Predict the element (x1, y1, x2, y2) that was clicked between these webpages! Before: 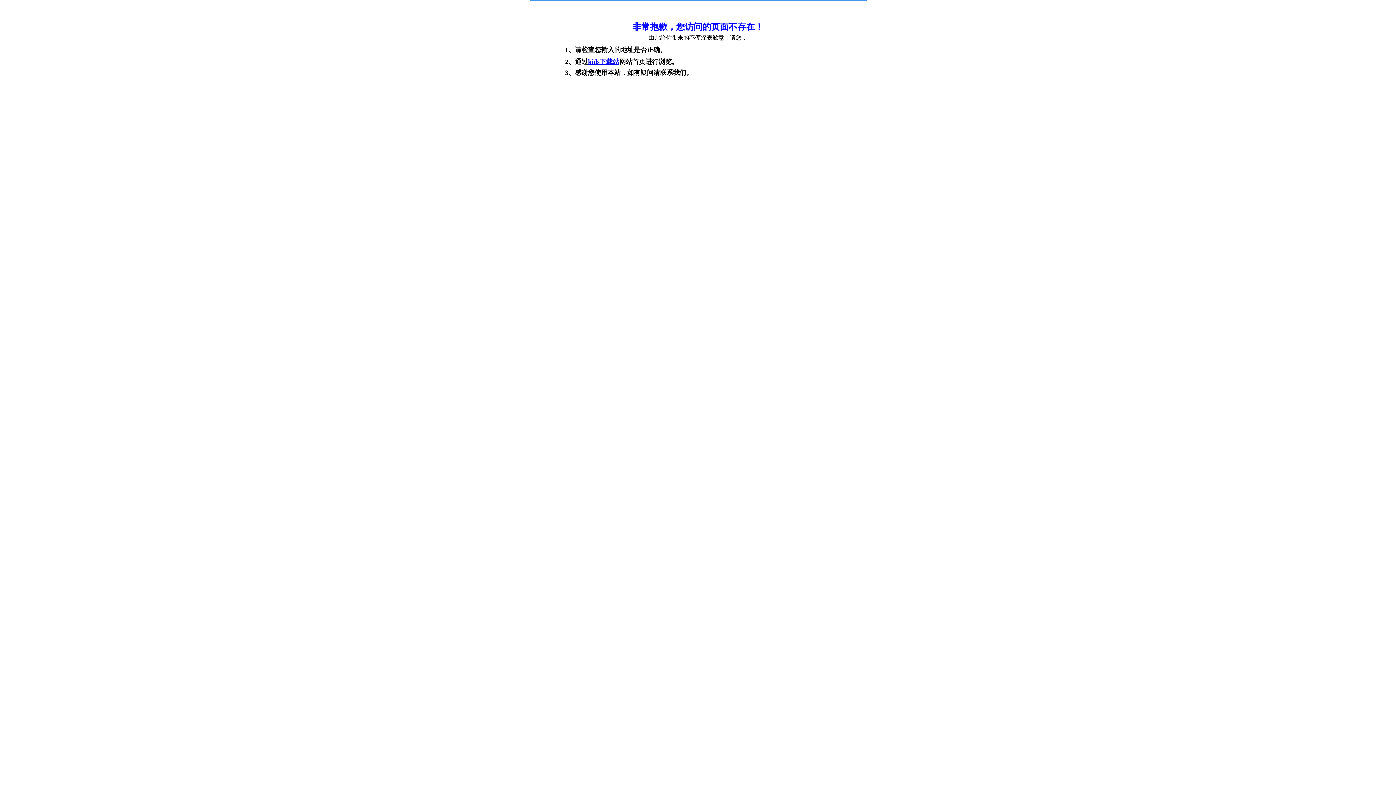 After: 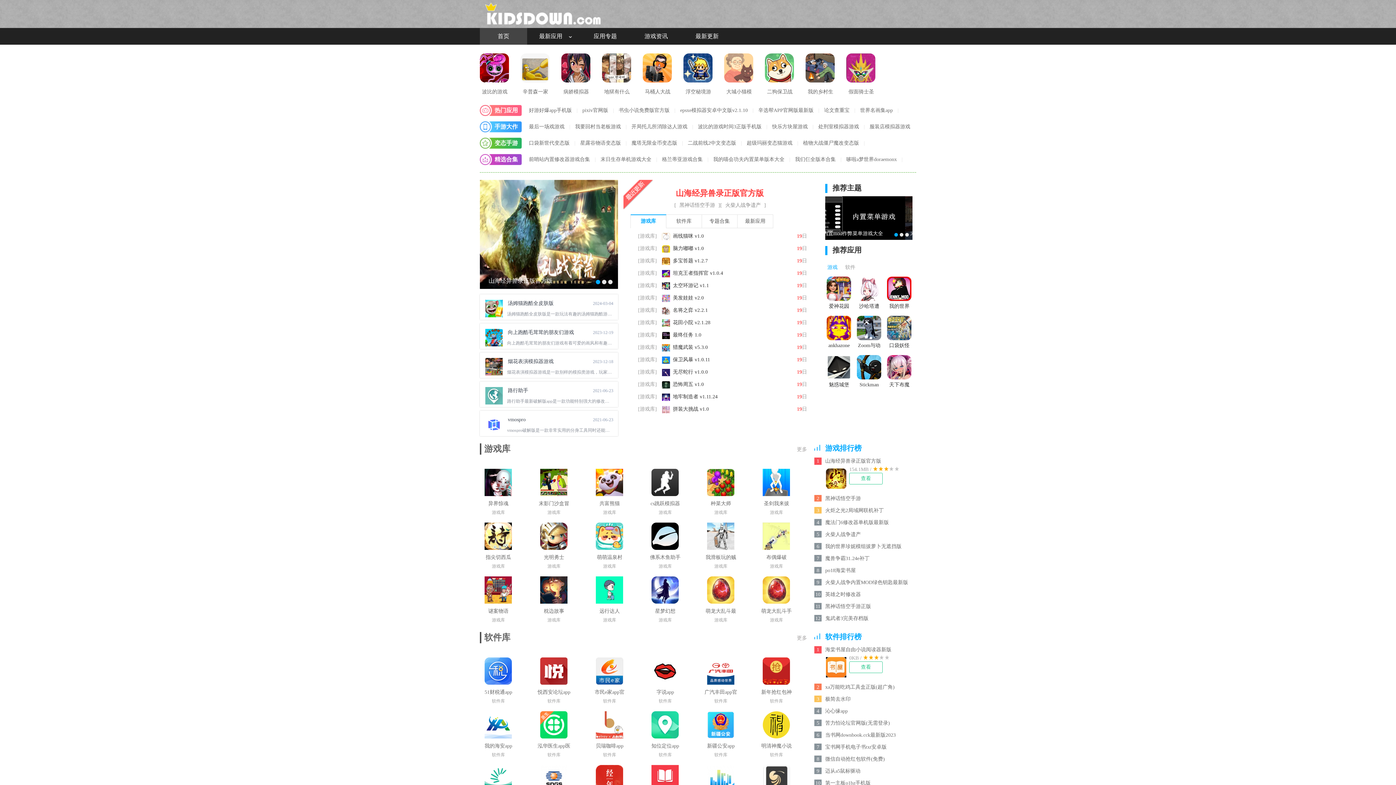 Action: label: kids下载站 bbox: (588, 58, 619, 65)